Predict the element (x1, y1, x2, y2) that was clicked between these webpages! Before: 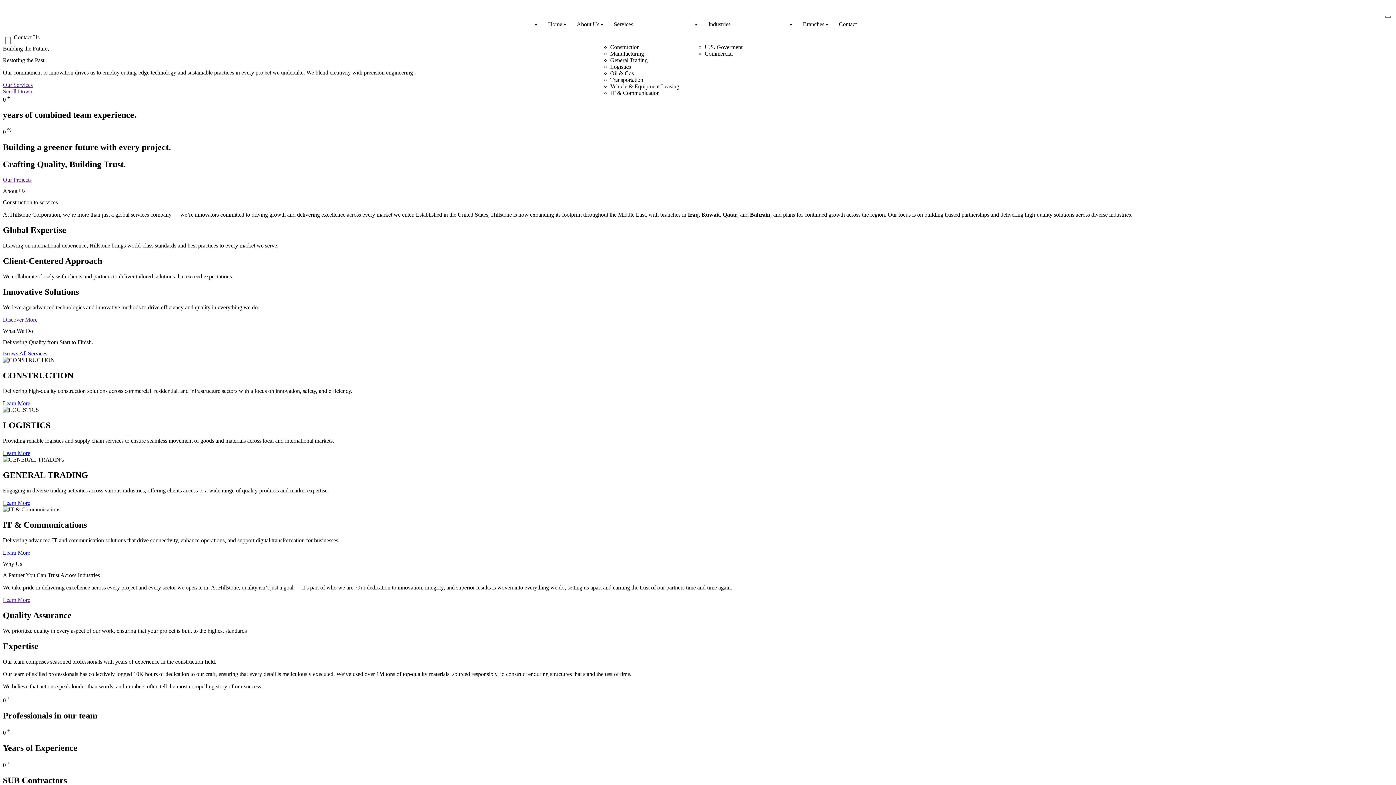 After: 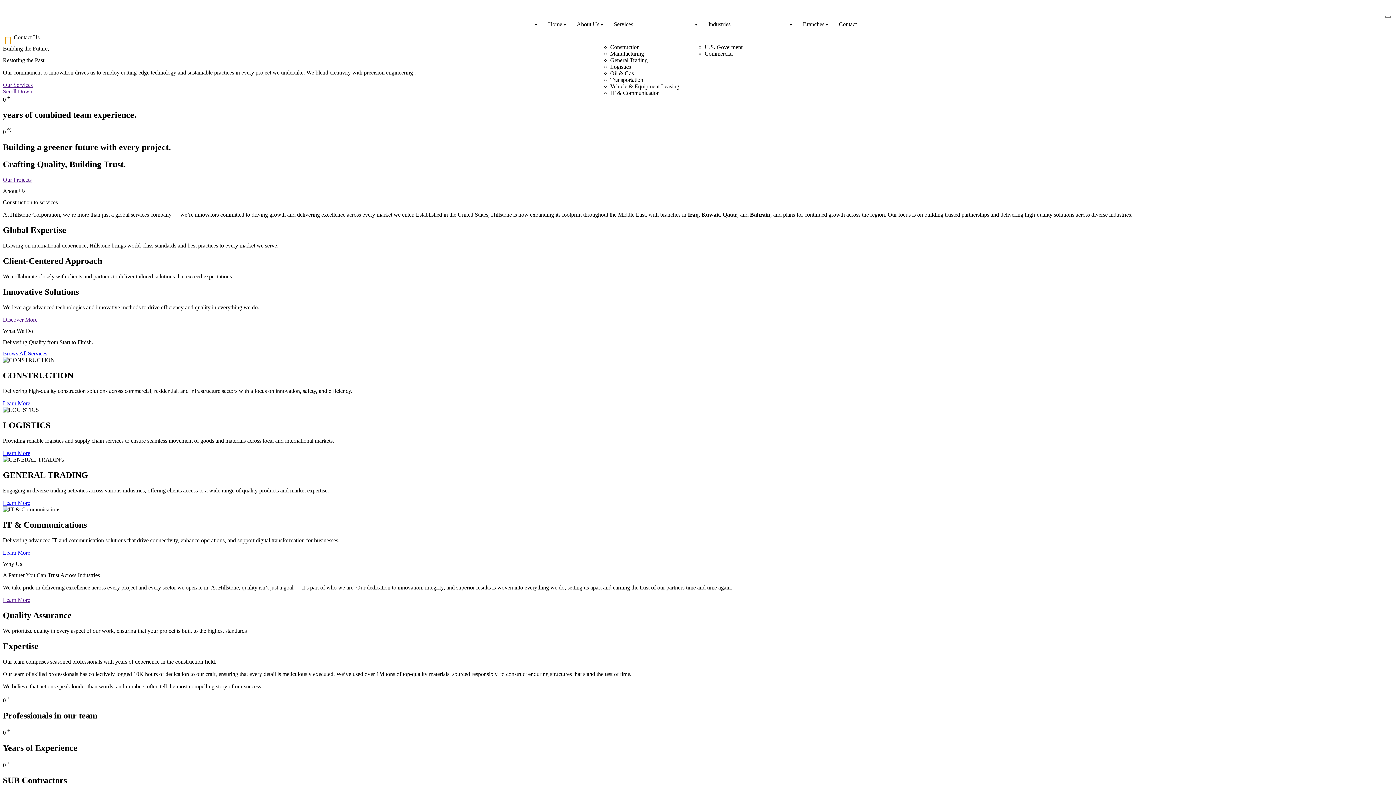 Action: label: close-menu bbox: (5, 36, 10, 44)